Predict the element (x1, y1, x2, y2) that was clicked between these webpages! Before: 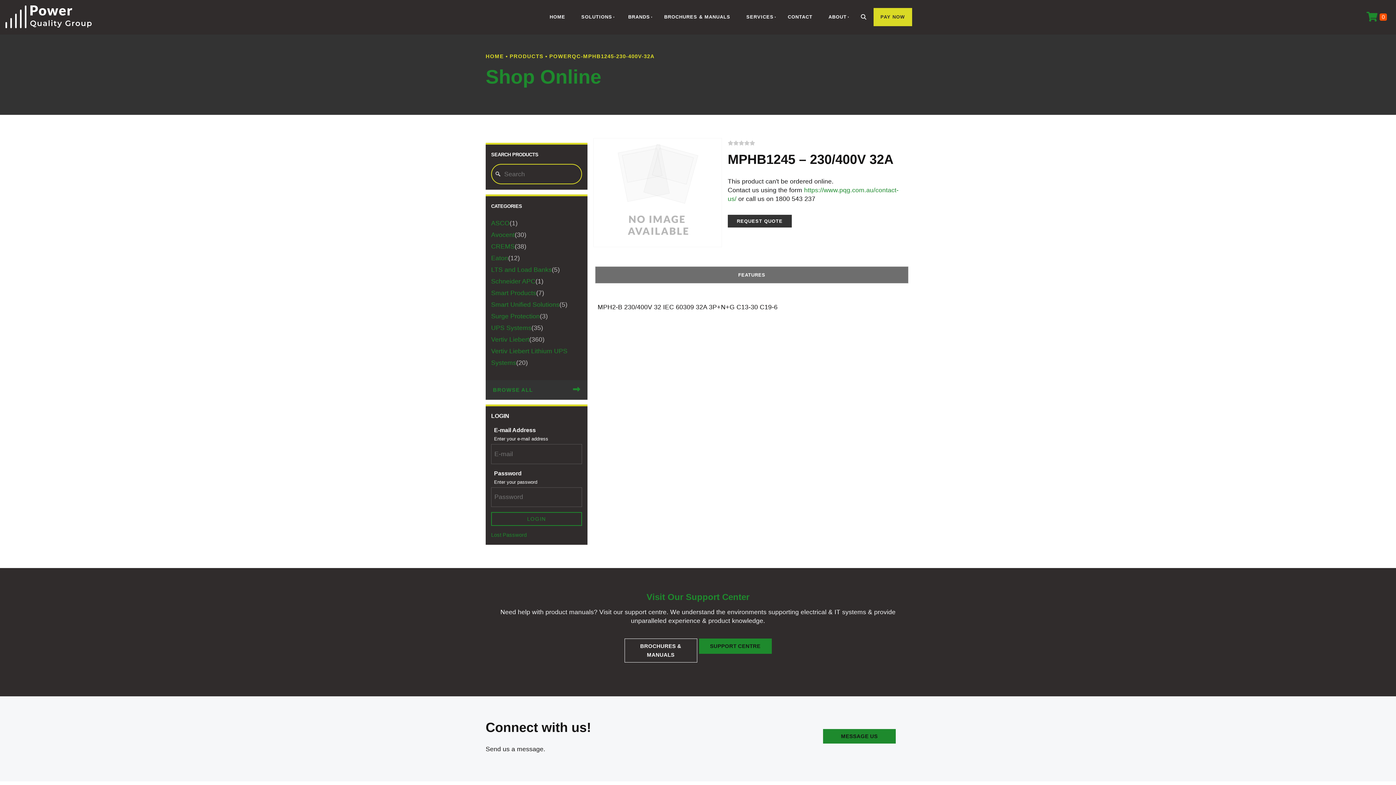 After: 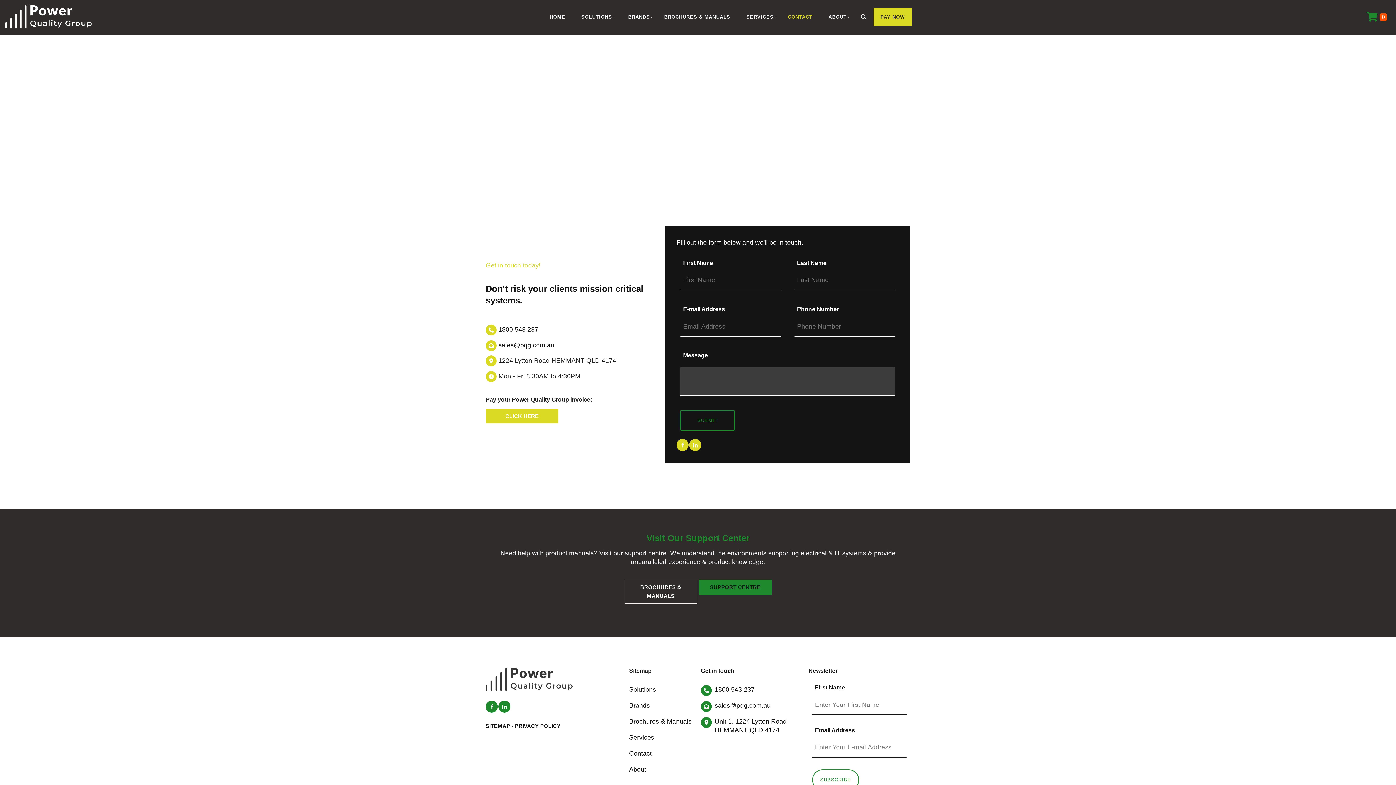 Action: bbox: (780, 8, 819, 26) label: CONTACT